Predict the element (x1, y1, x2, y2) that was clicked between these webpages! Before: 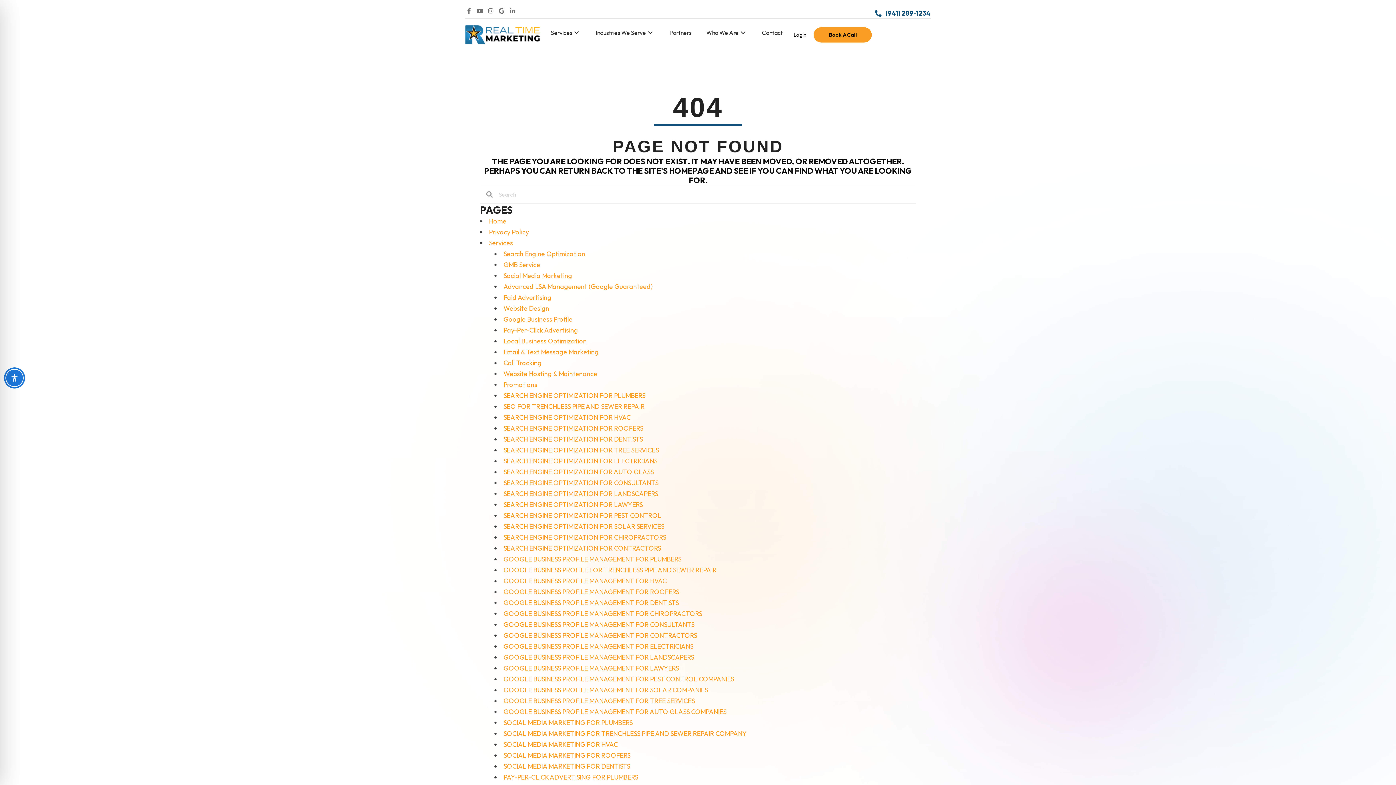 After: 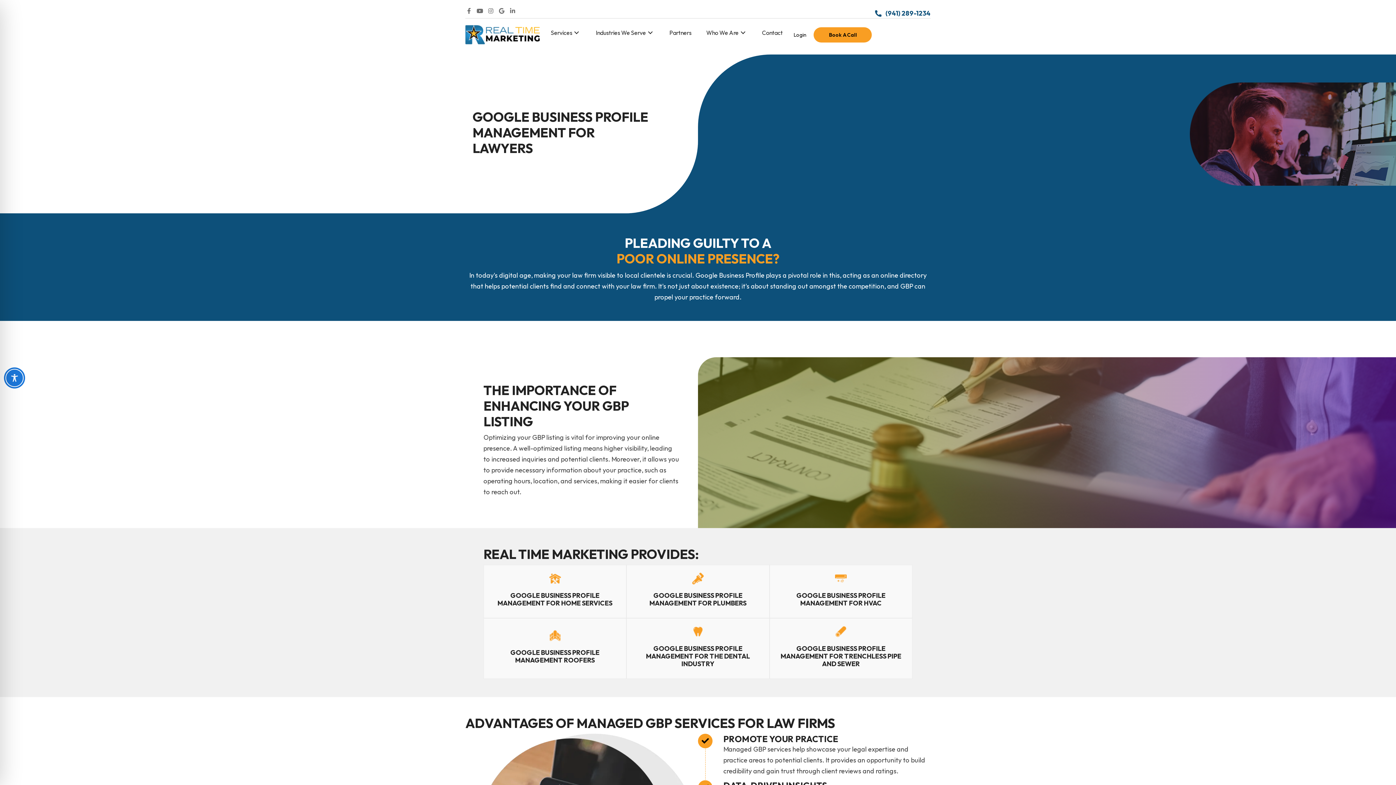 Action: bbox: (503, 664, 678, 672) label: GOOGLE BUSINESS PROFILE MANAGEMENT FOR LAWYERS